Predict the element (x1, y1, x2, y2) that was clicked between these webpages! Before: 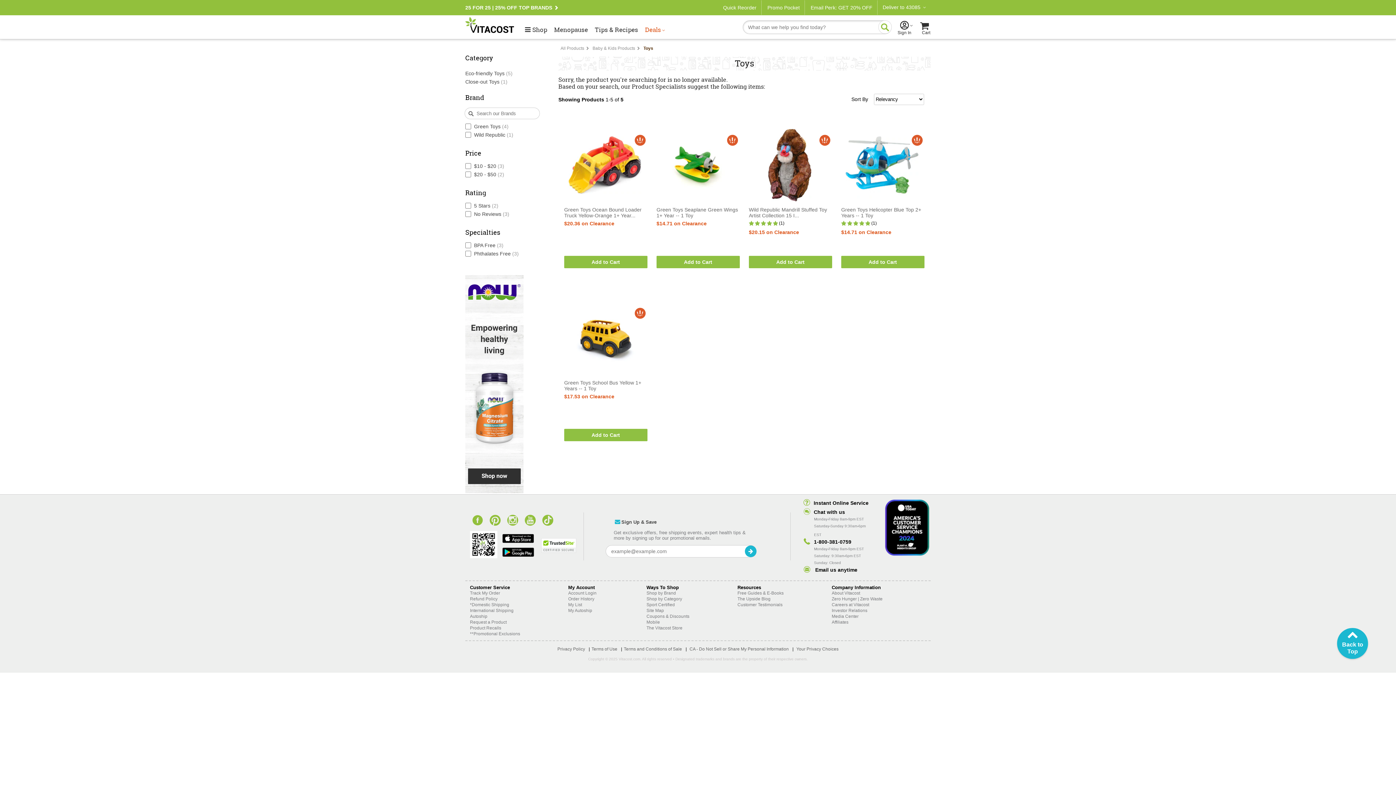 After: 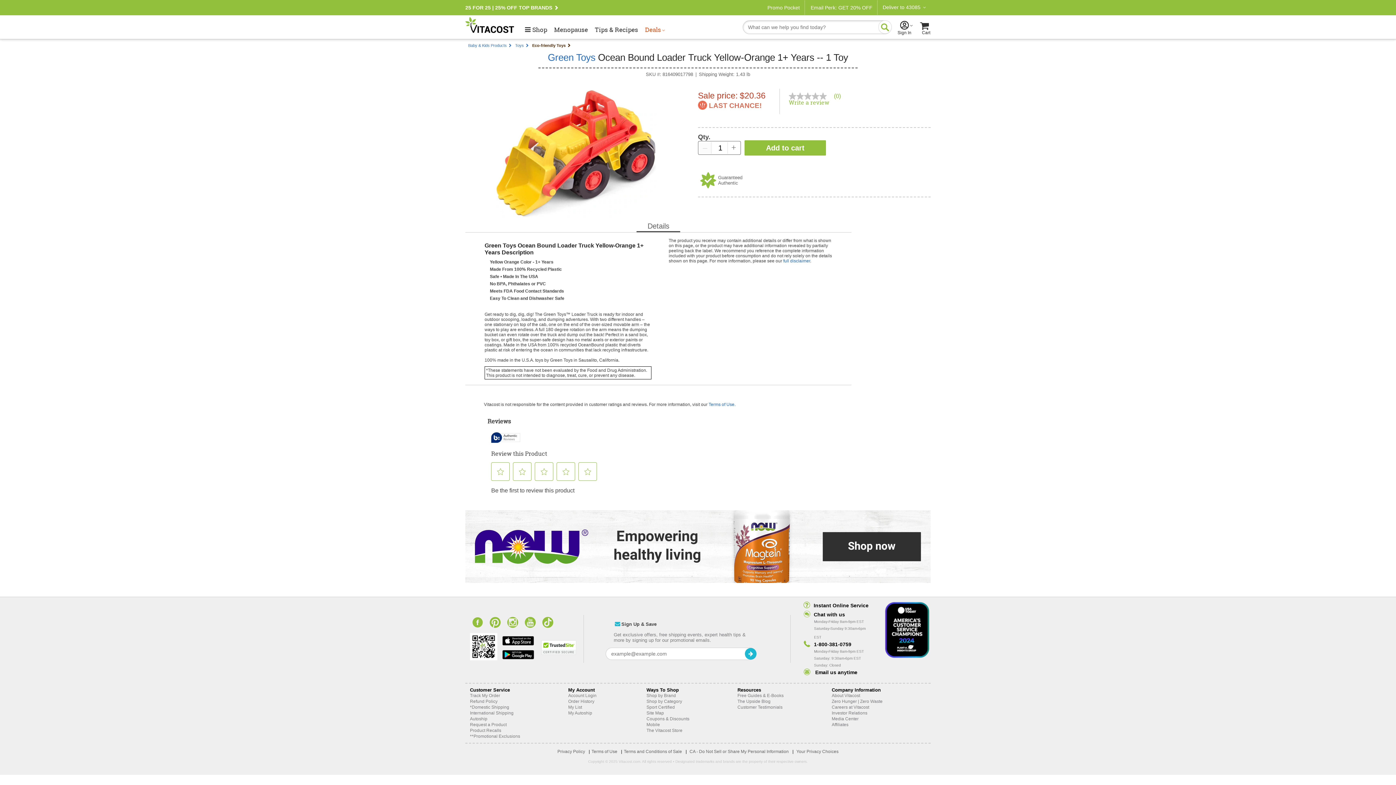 Action: bbox: (568, 136, 641, 195)